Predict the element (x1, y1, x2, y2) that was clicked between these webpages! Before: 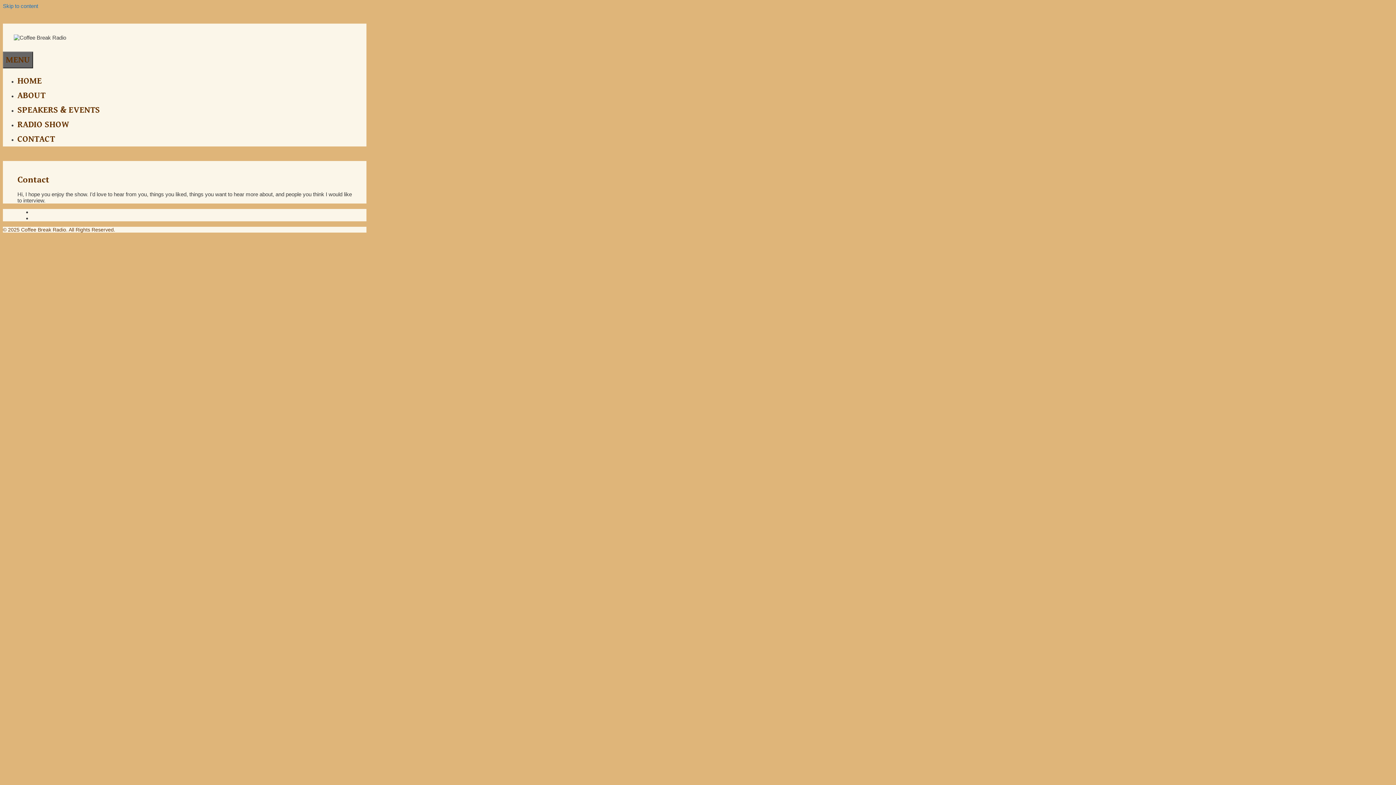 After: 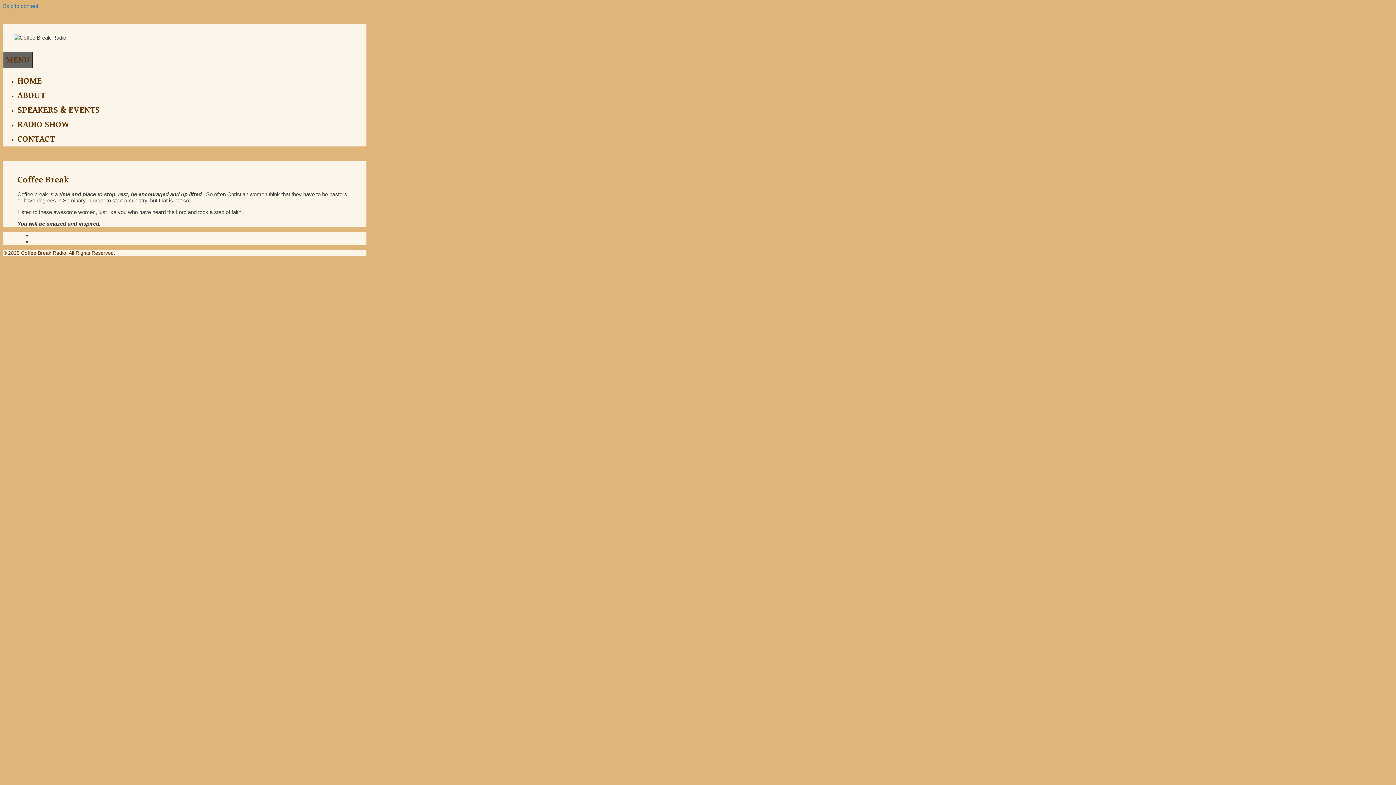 Action: bbox: (13, 34, 66, 40)